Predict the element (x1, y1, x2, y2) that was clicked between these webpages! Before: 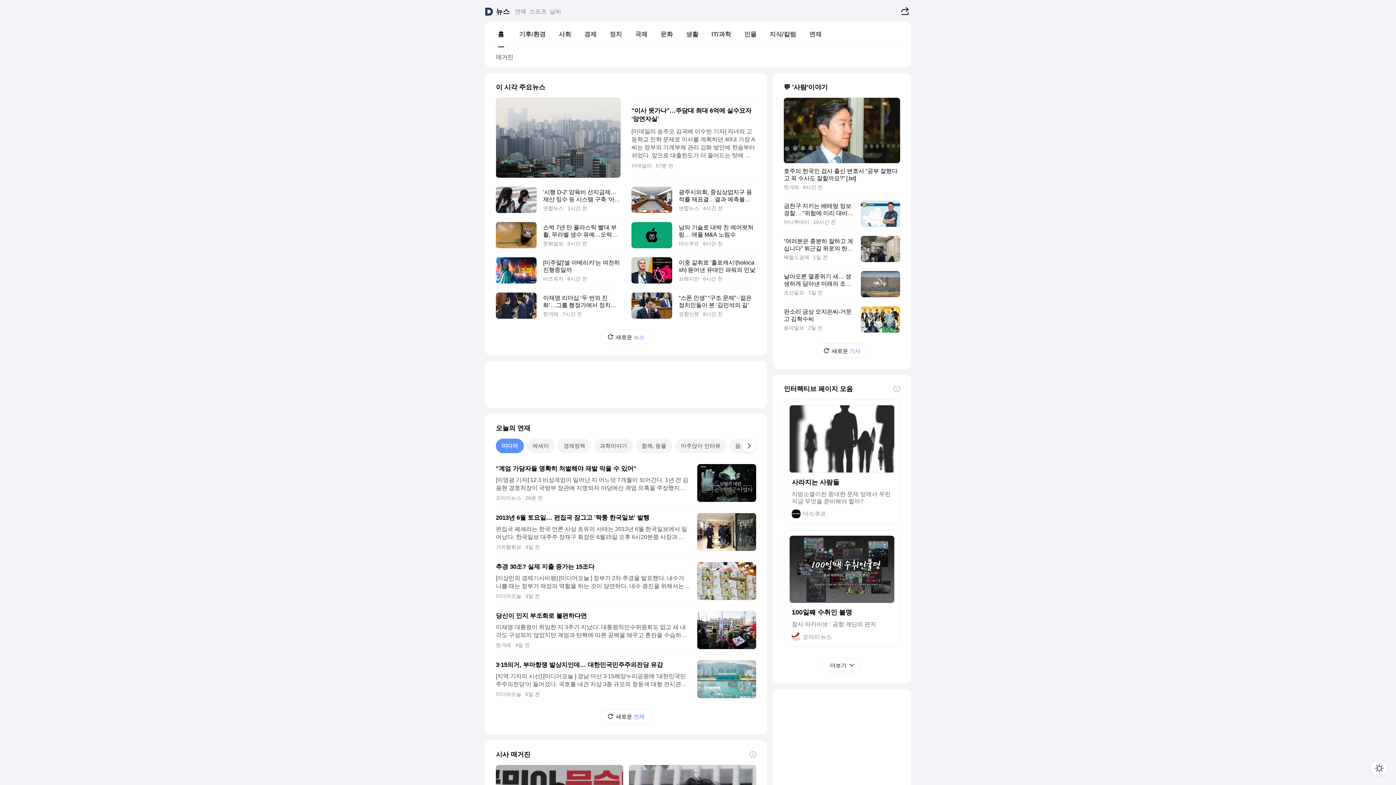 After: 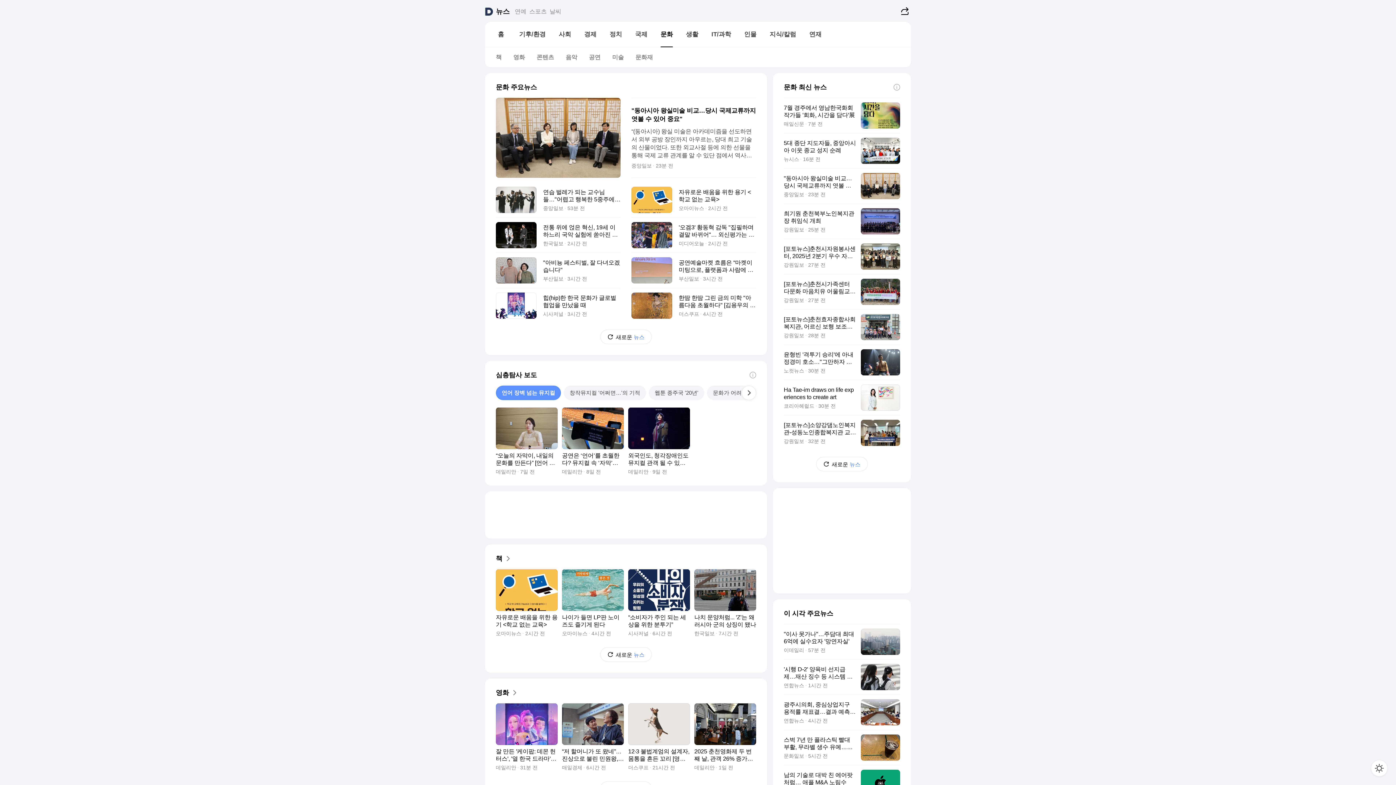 Action: label: 문화 bbox: (654, 27, 679, 41)